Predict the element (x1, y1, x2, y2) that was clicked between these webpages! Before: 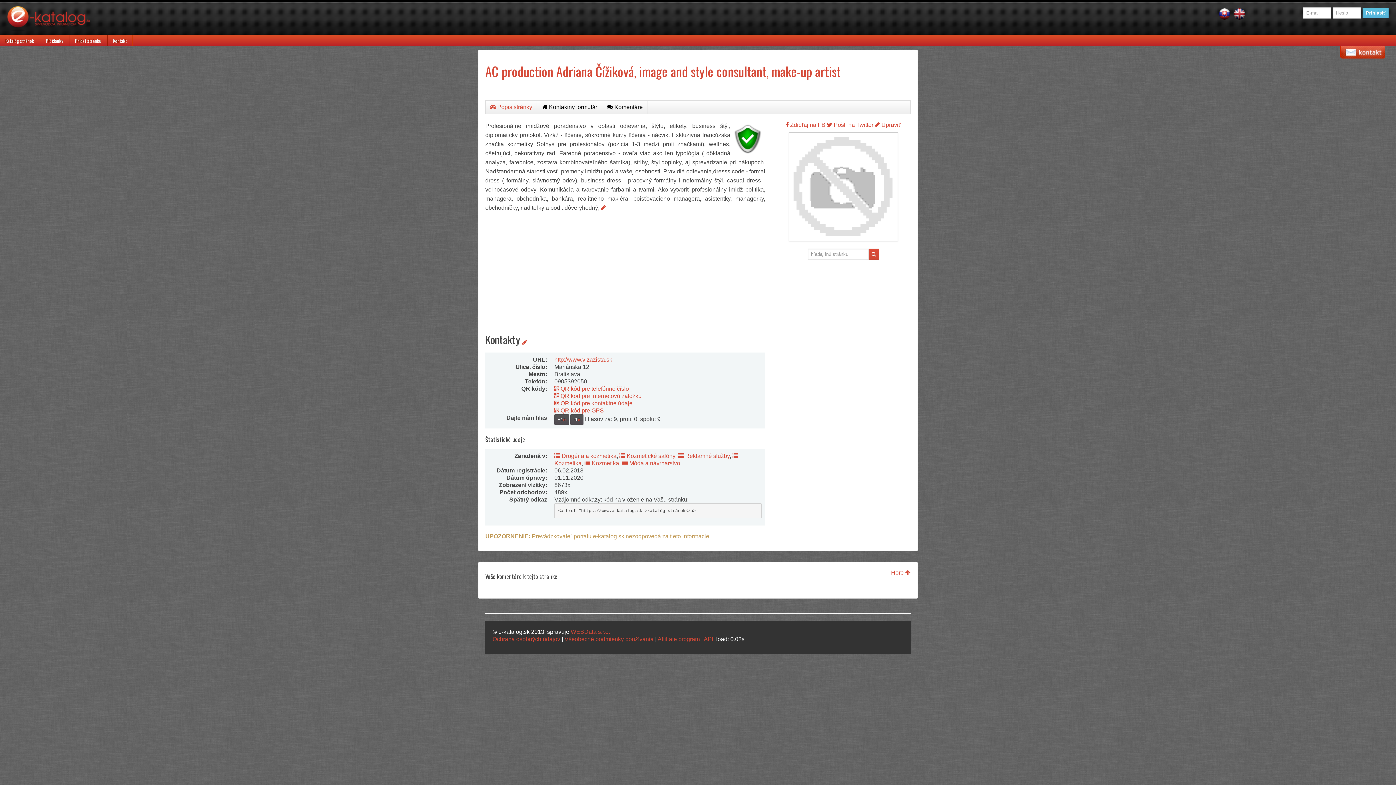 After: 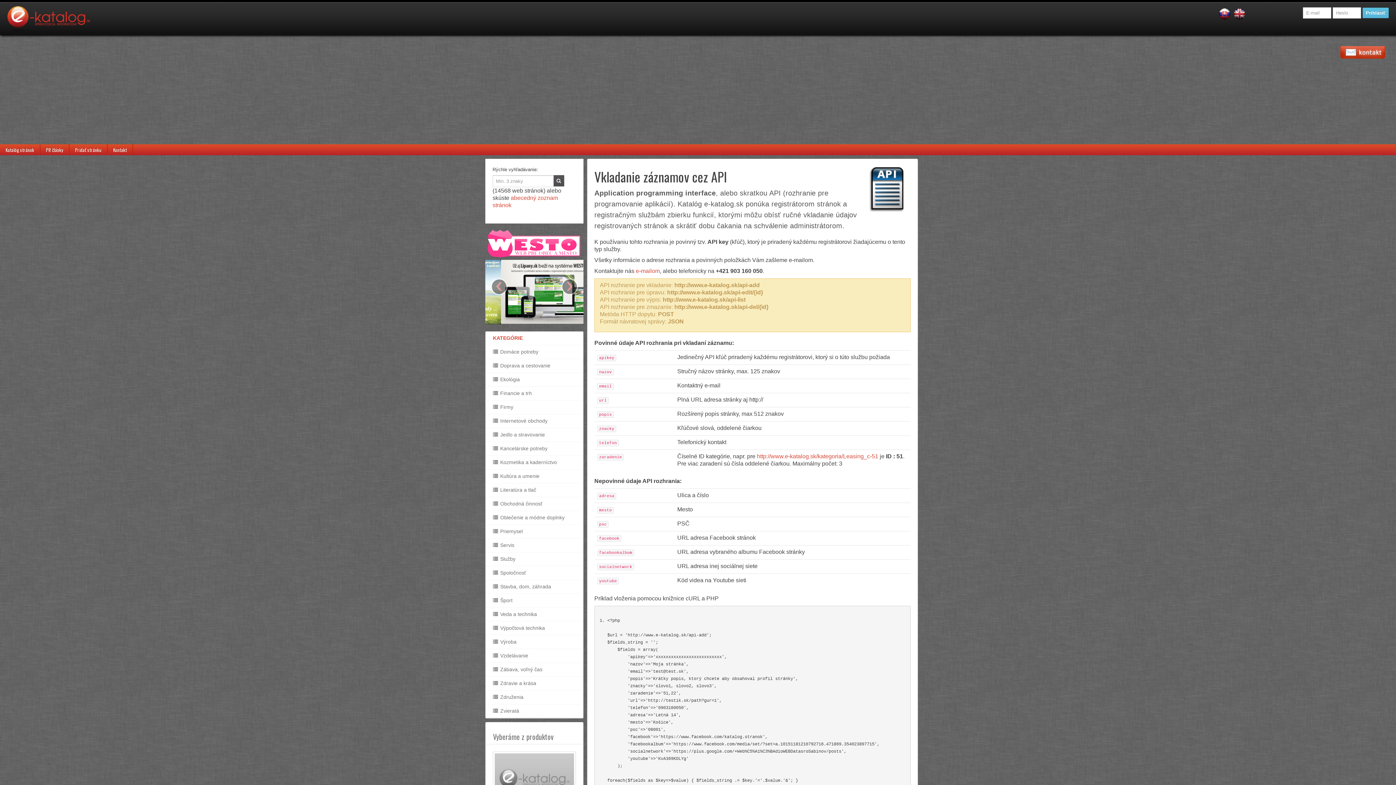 Action: bbox: (704, 636, 713, 642) label: API